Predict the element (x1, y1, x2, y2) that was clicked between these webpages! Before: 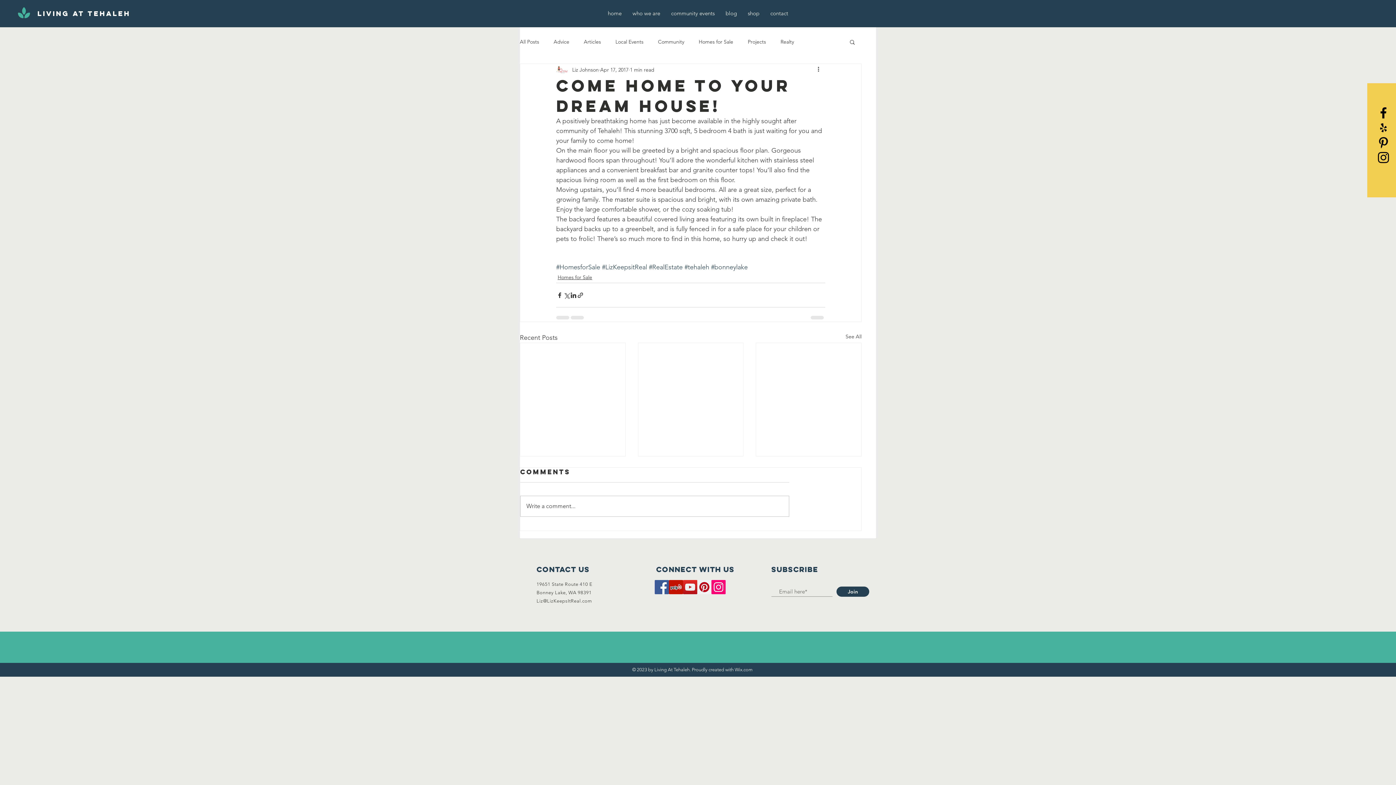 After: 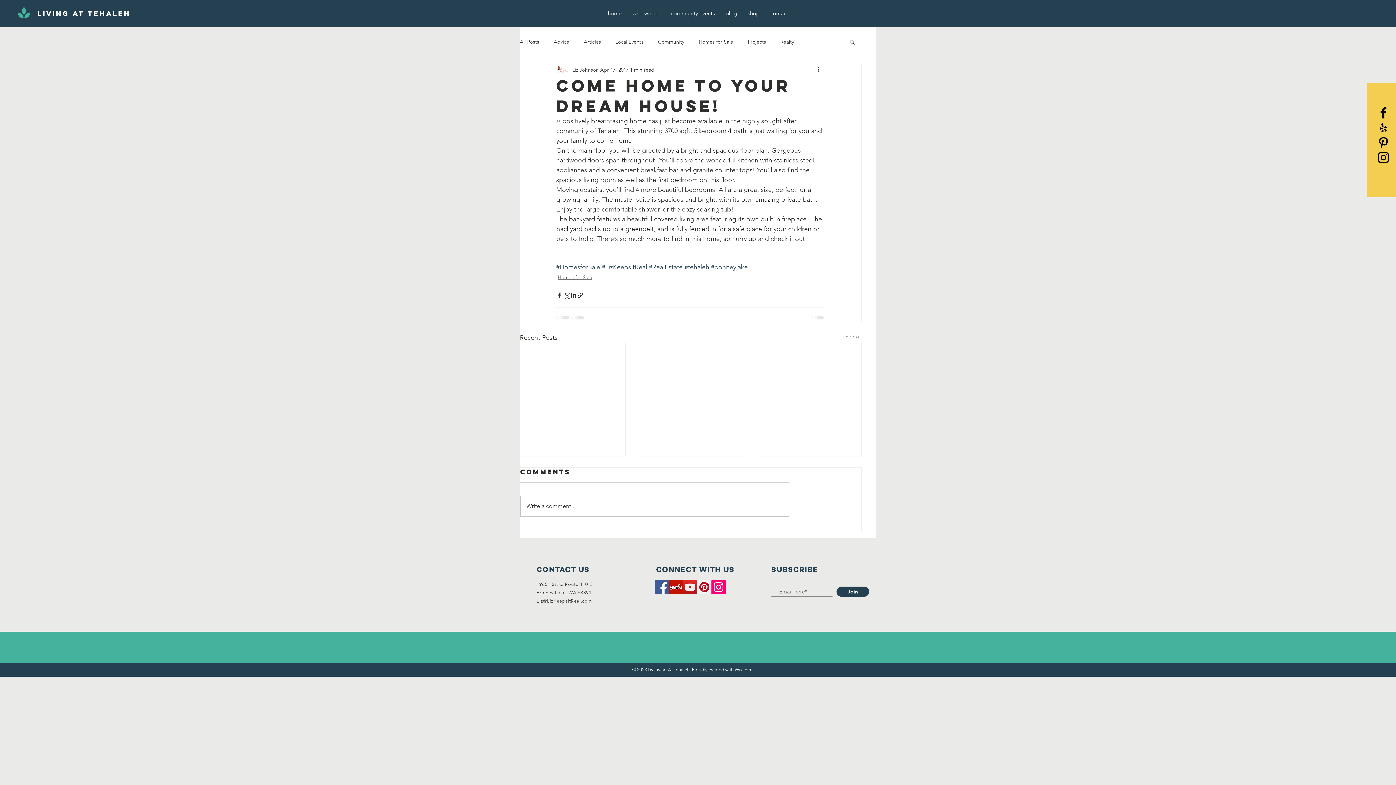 Action: label: #bonneylake bbox: (711, 263, 748, 271)